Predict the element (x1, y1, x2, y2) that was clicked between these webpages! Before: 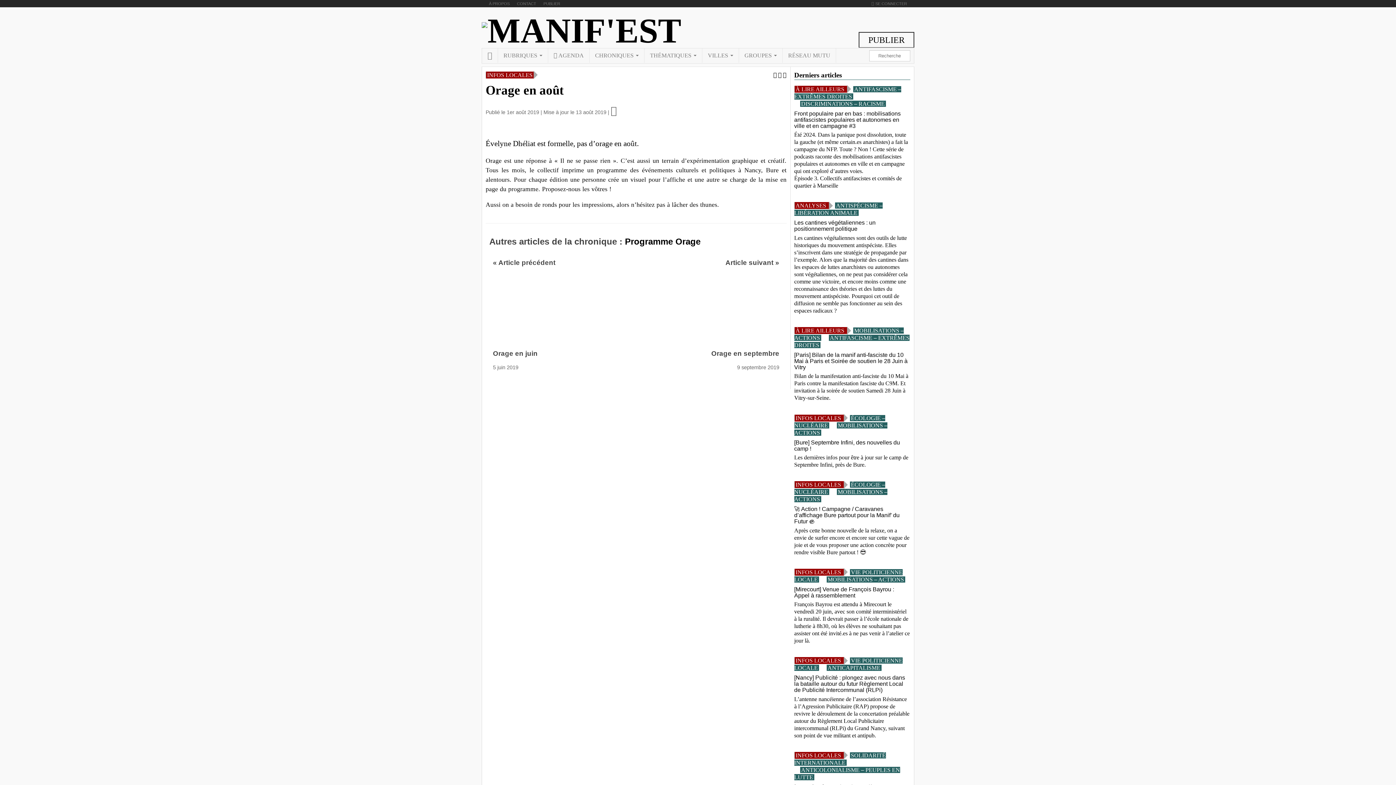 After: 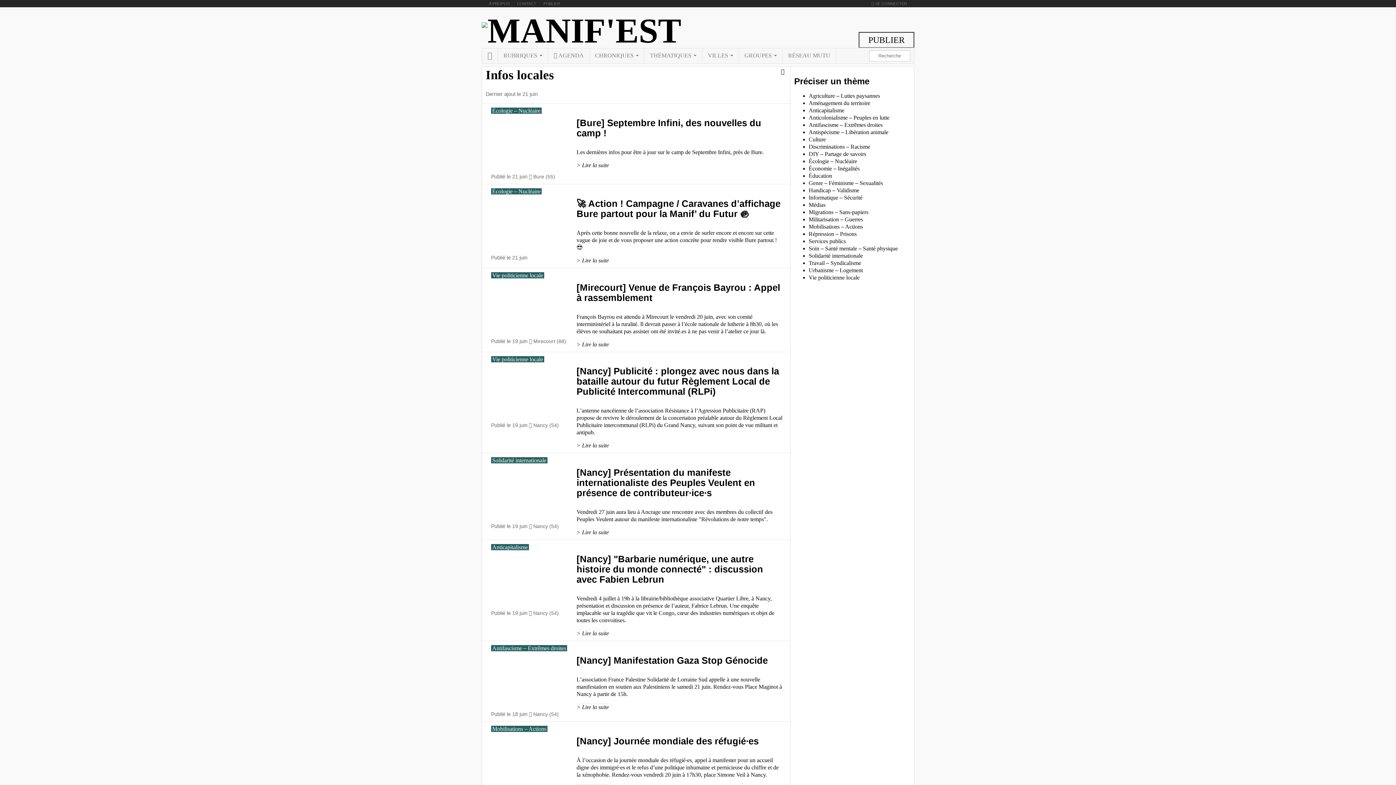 Action: bbox: (794, 481, 843, 488) label: INFOS LOCALES 